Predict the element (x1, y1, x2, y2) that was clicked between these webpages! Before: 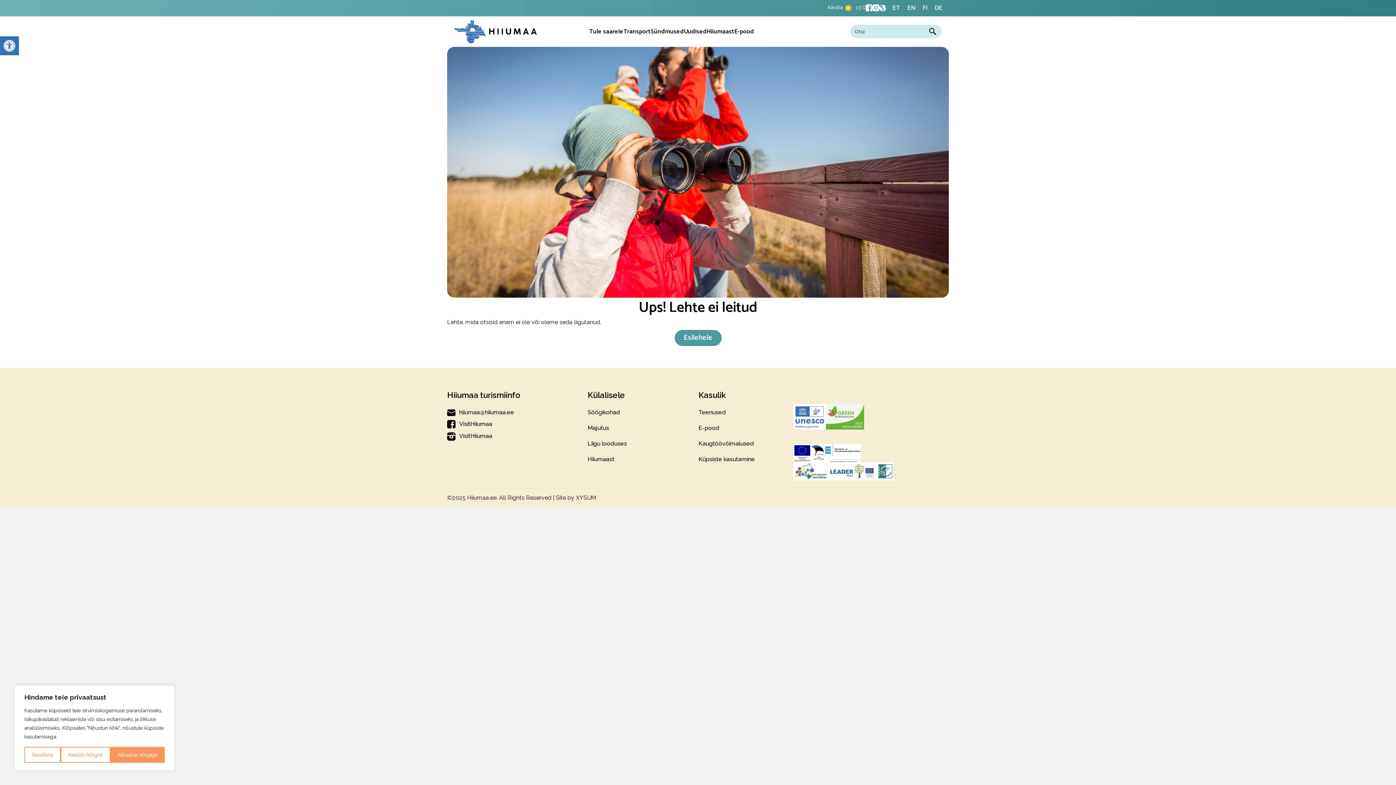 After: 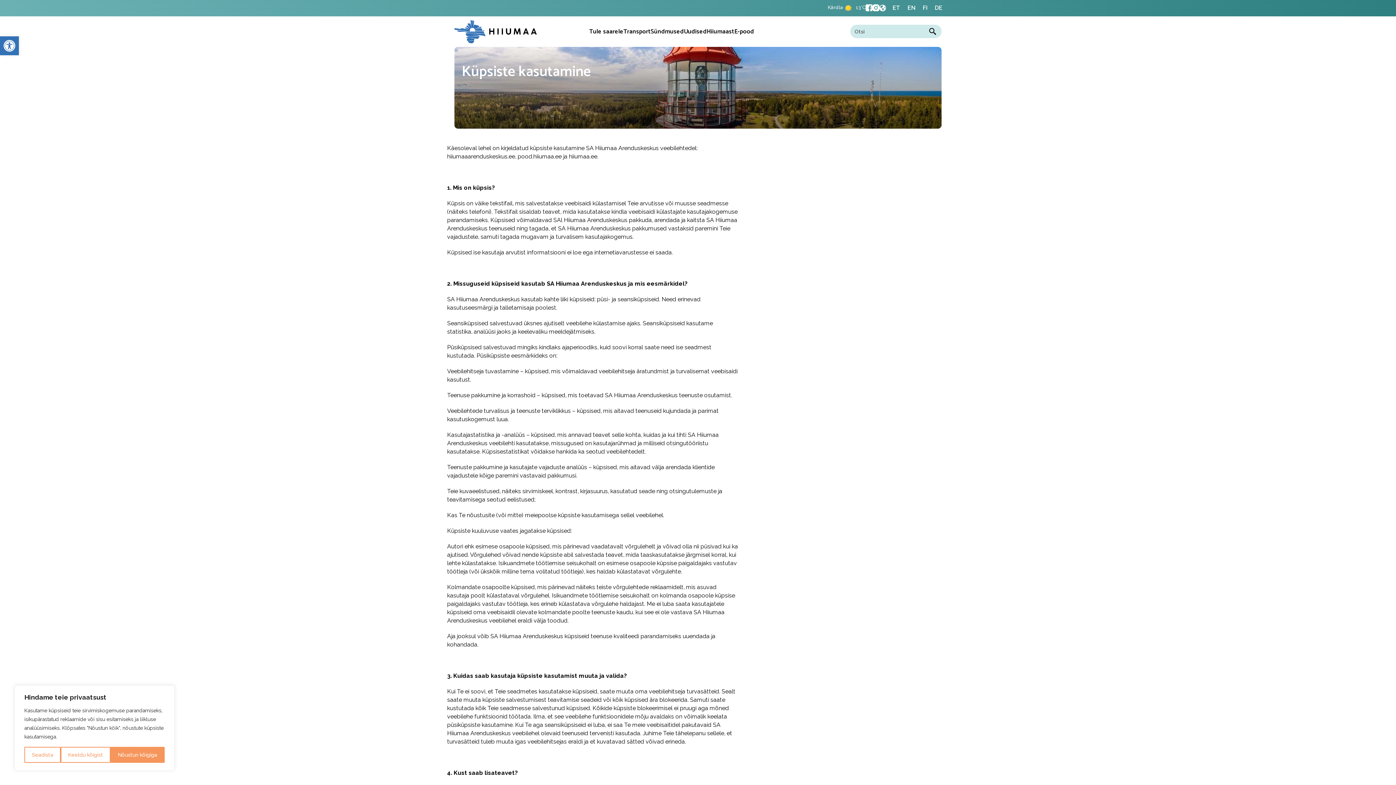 Action: label: Küpsiste kasutamine bbox: (698, 455, 793, 463)